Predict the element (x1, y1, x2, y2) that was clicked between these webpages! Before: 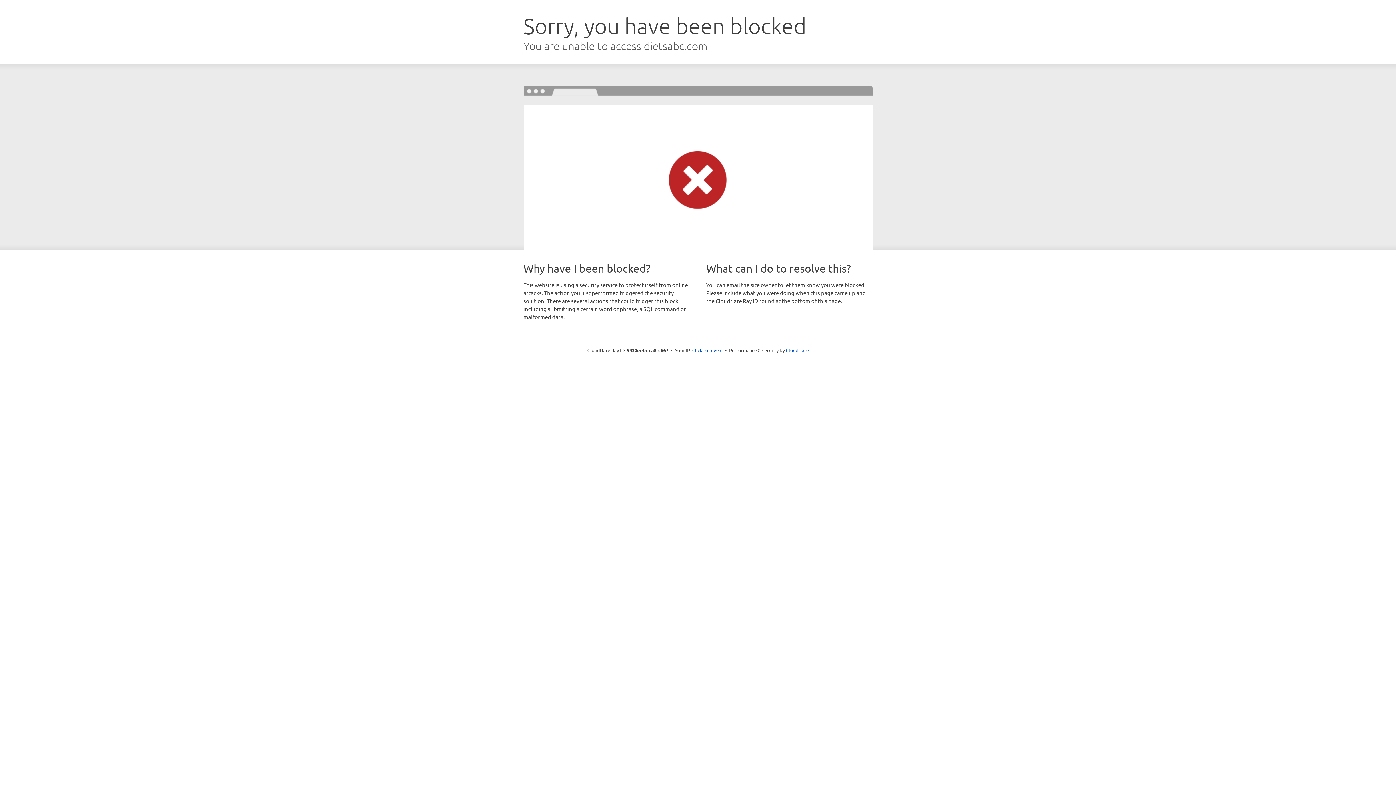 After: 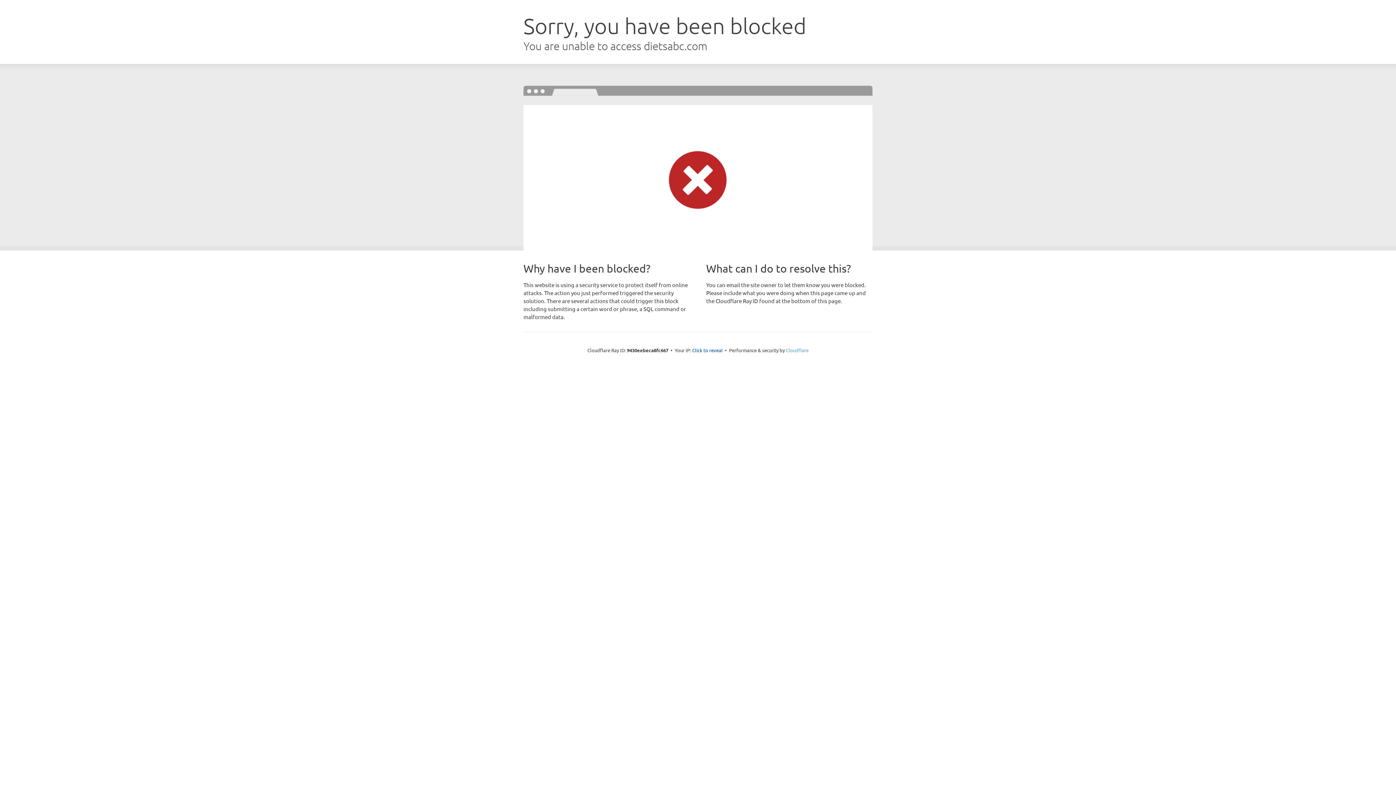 Action: bbox: (786, 347, 808, 353) label: Cloudflare